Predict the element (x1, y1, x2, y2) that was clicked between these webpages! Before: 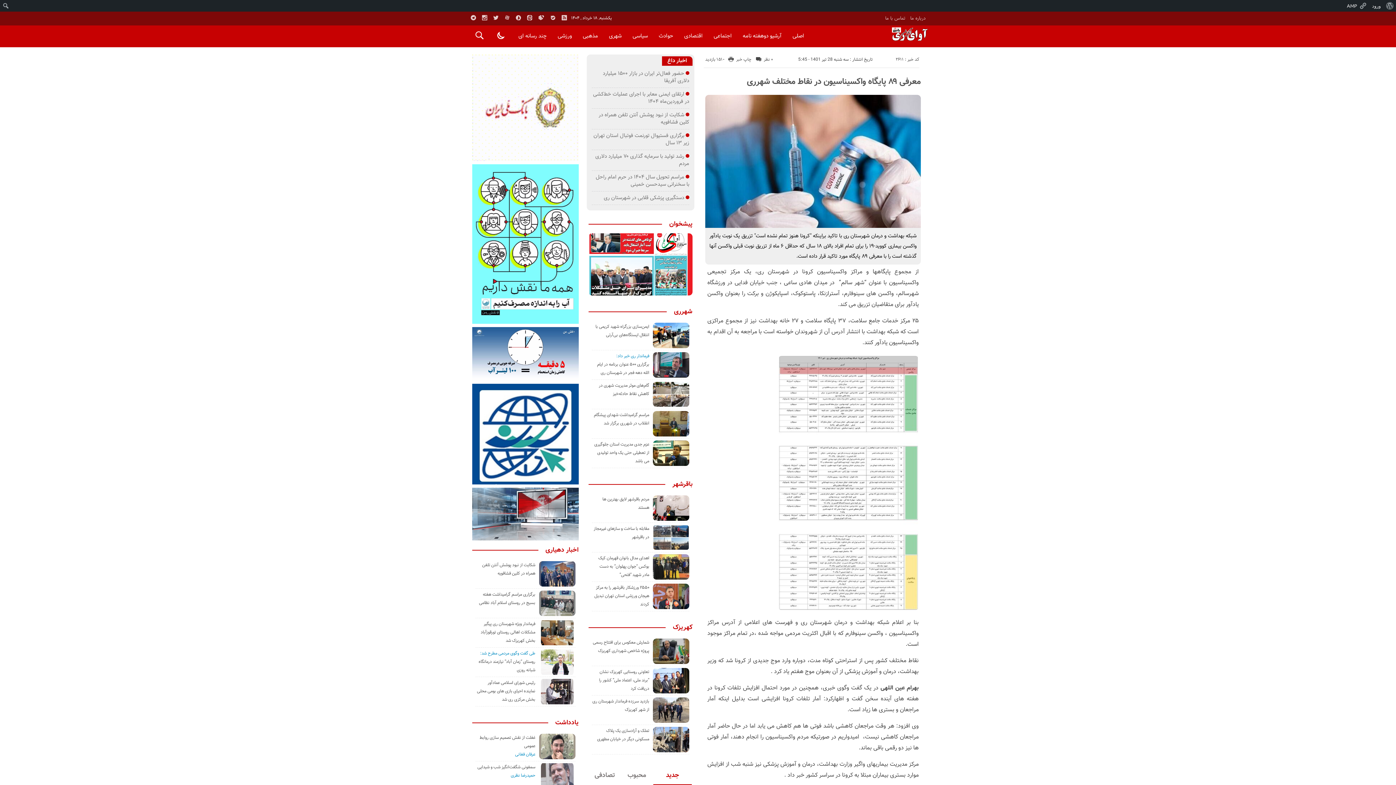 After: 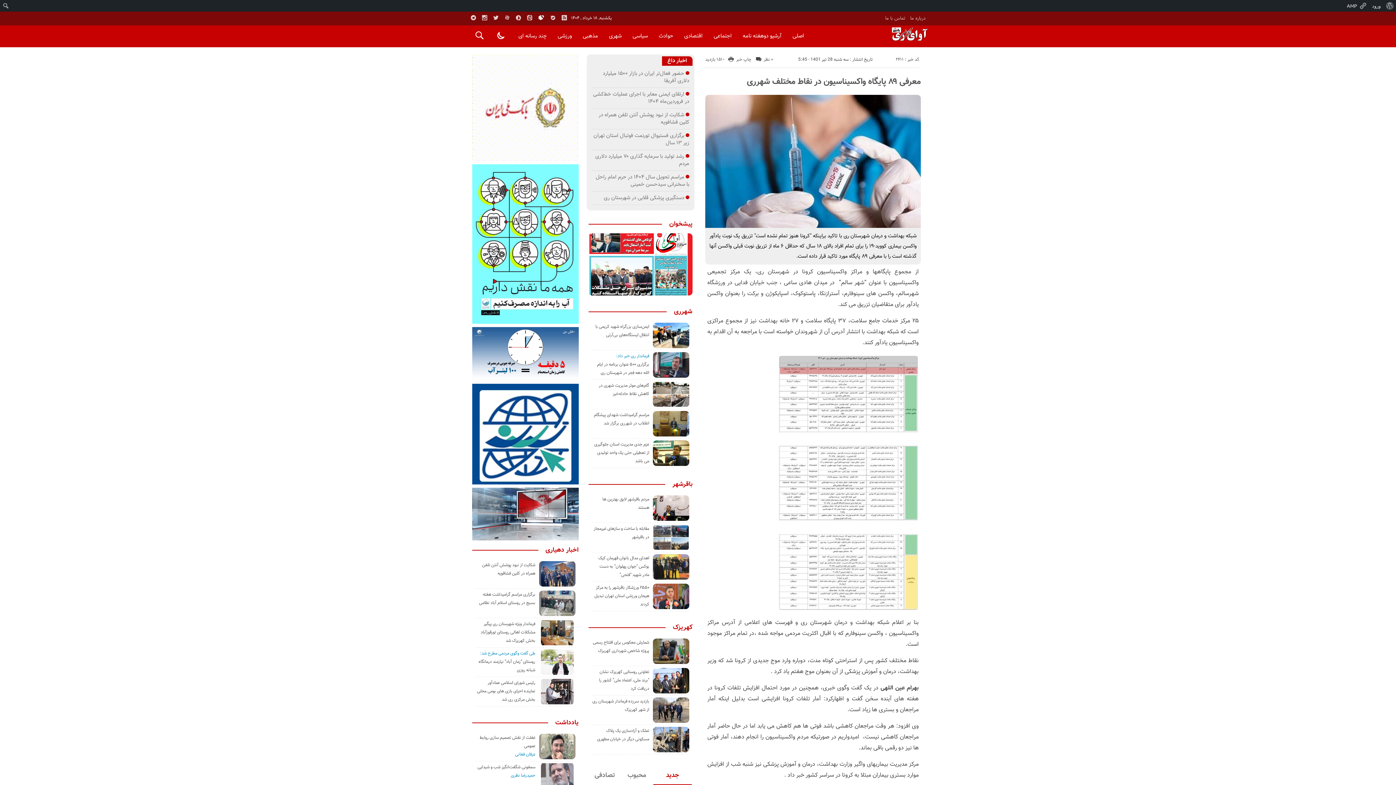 Action: bbox: (537, 13, 545, 21)